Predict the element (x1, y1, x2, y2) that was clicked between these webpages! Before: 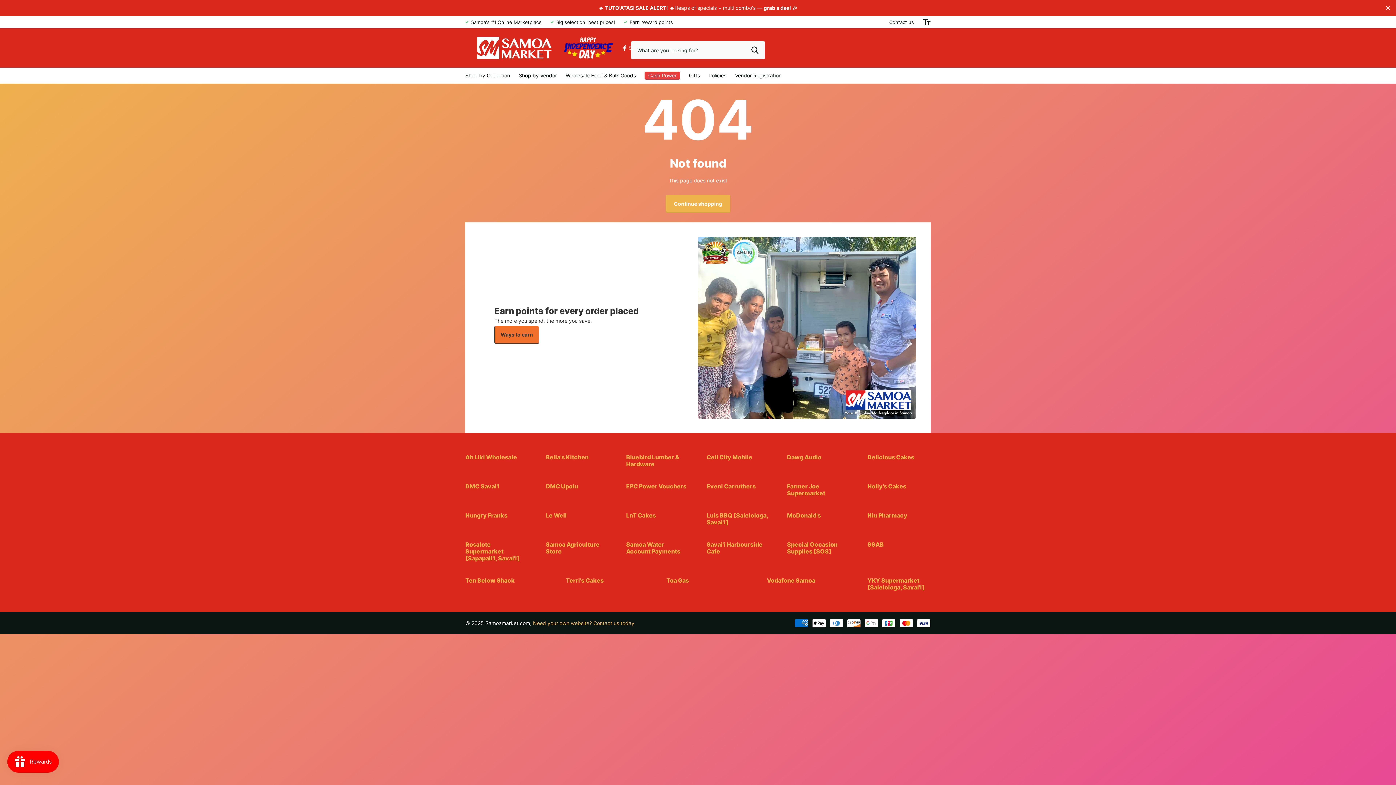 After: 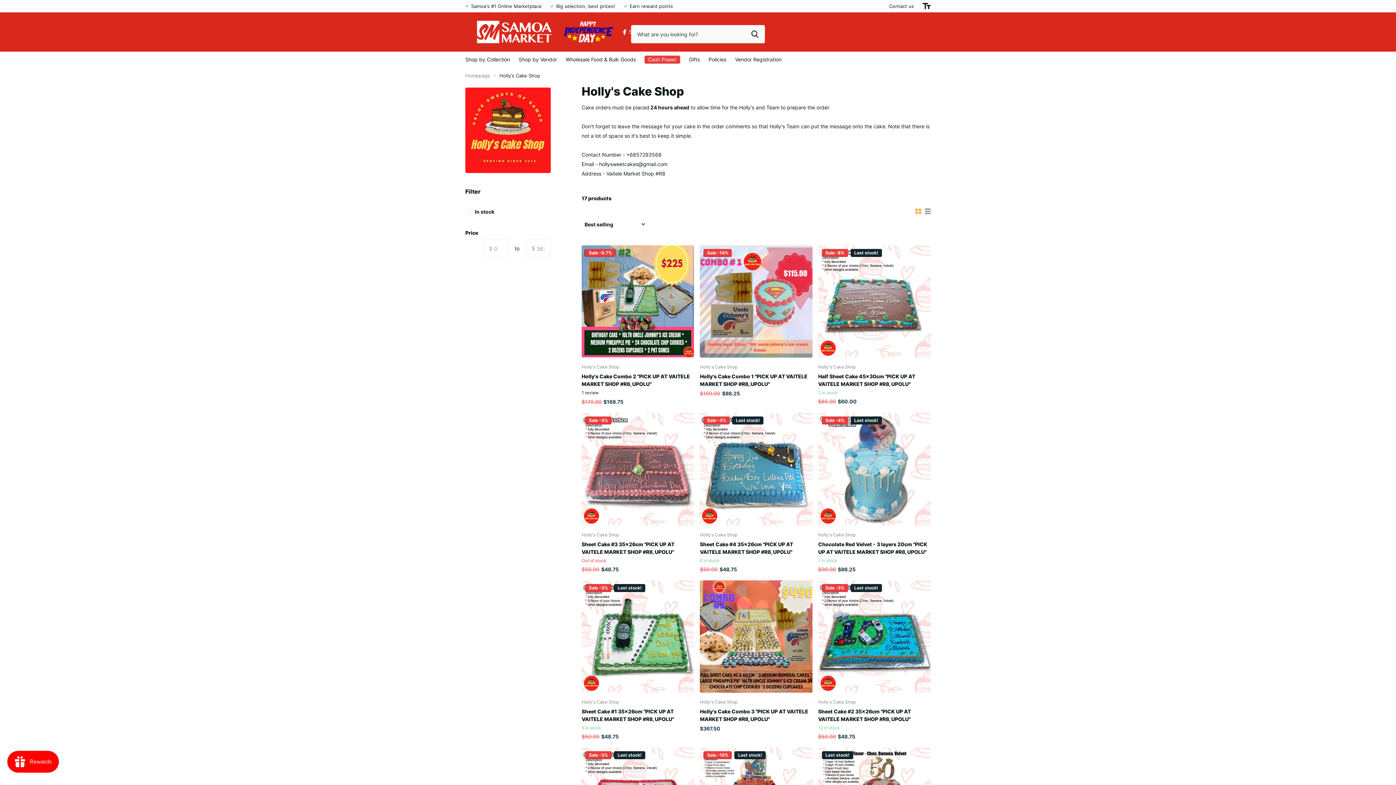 Action: label: Holly's Cakes bbox: (867, 483, 906, 490)